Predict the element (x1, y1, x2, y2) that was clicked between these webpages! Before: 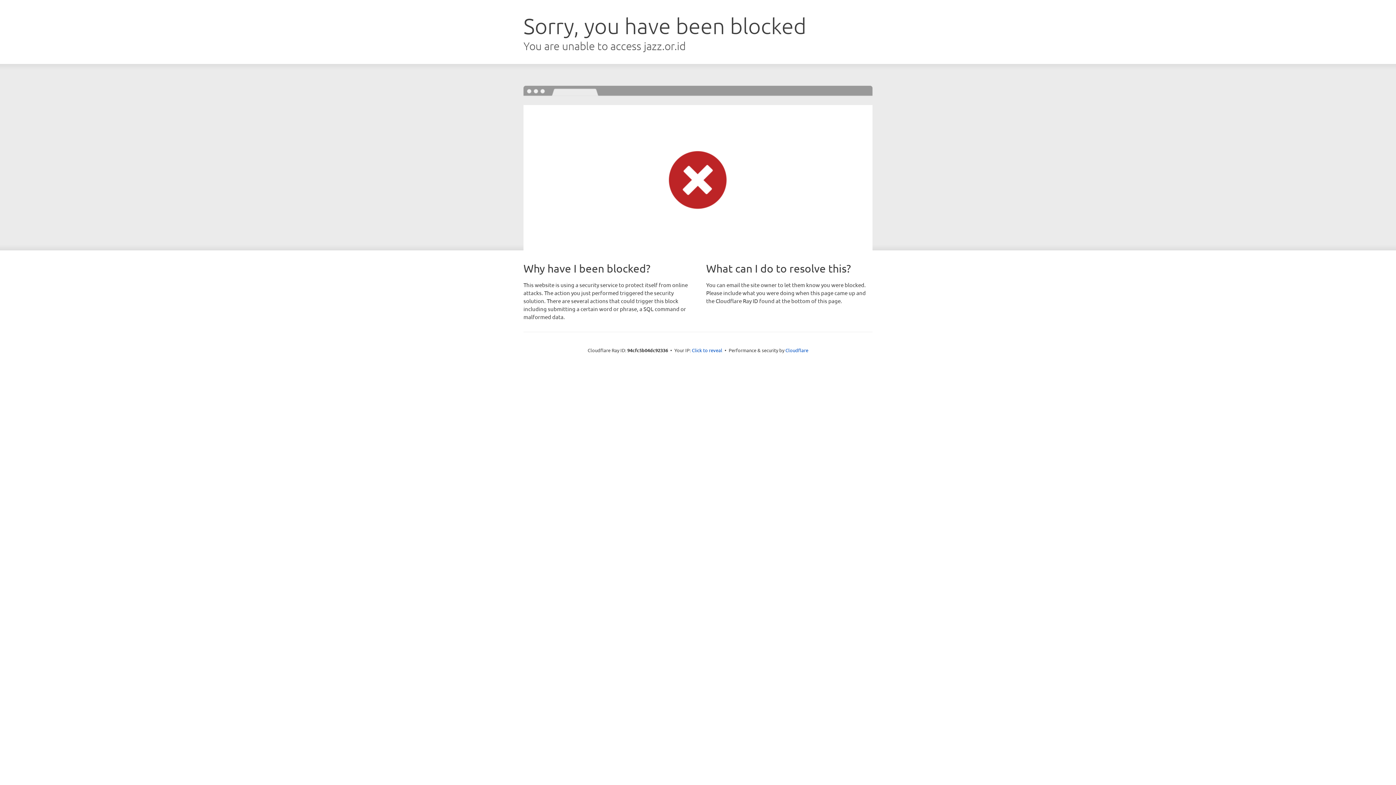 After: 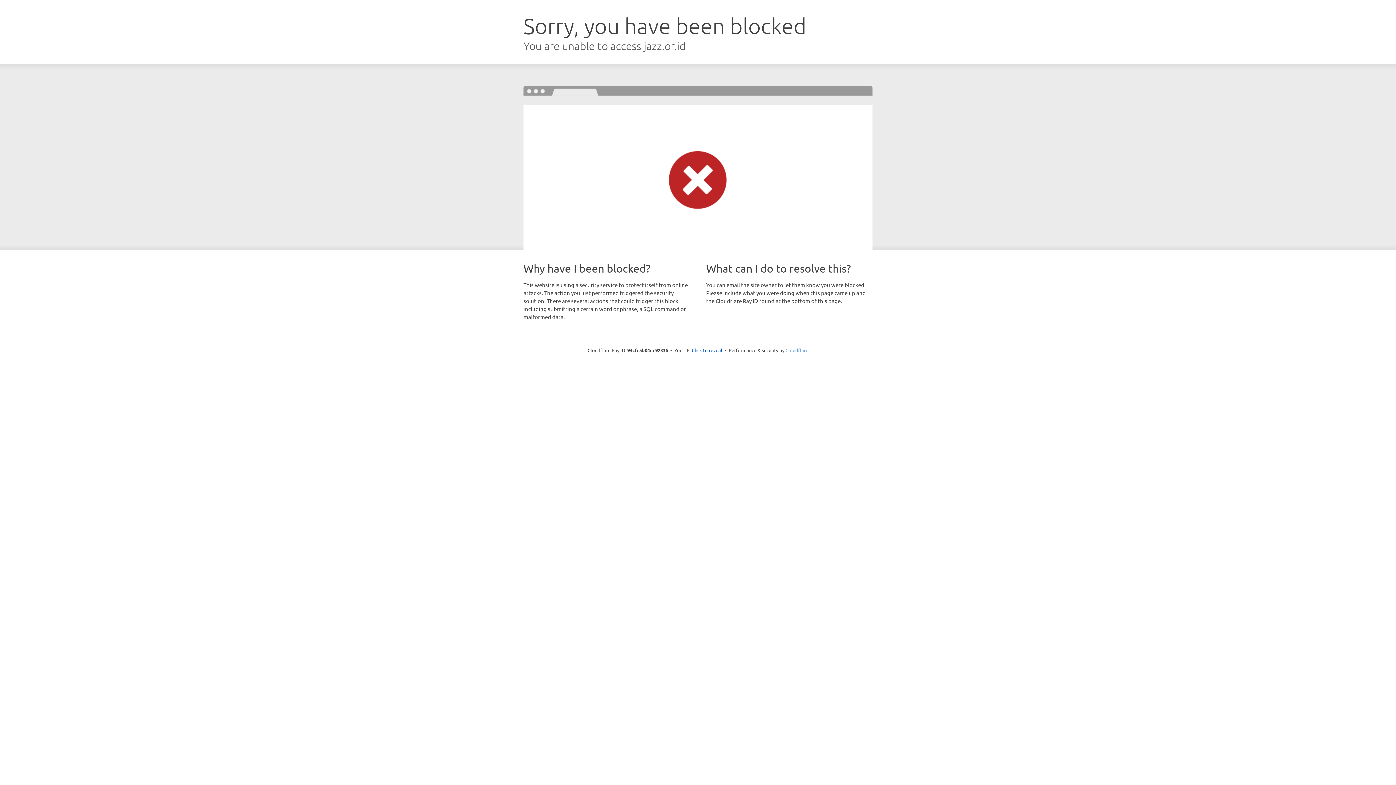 Action: label: Cloudflare bbox: (785, 347, 808, 353)